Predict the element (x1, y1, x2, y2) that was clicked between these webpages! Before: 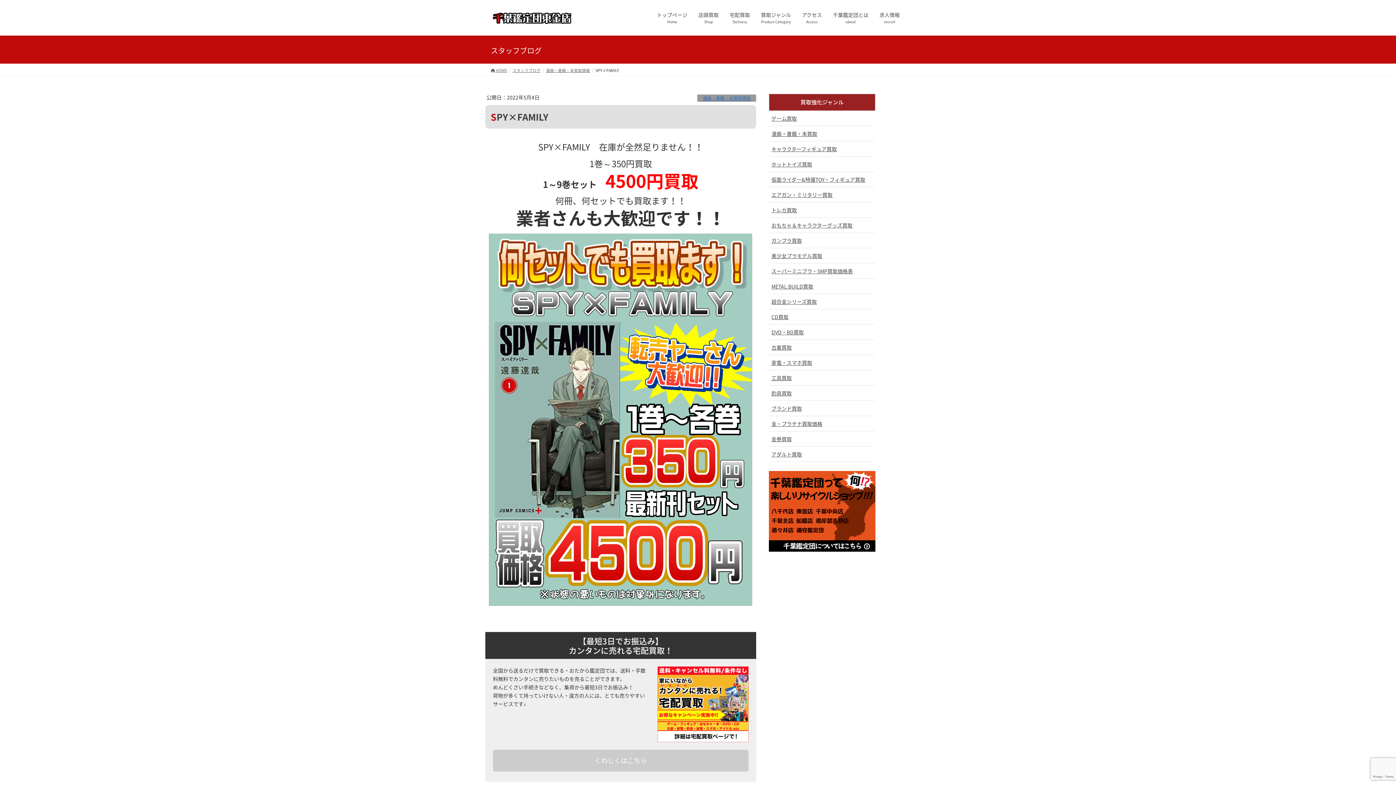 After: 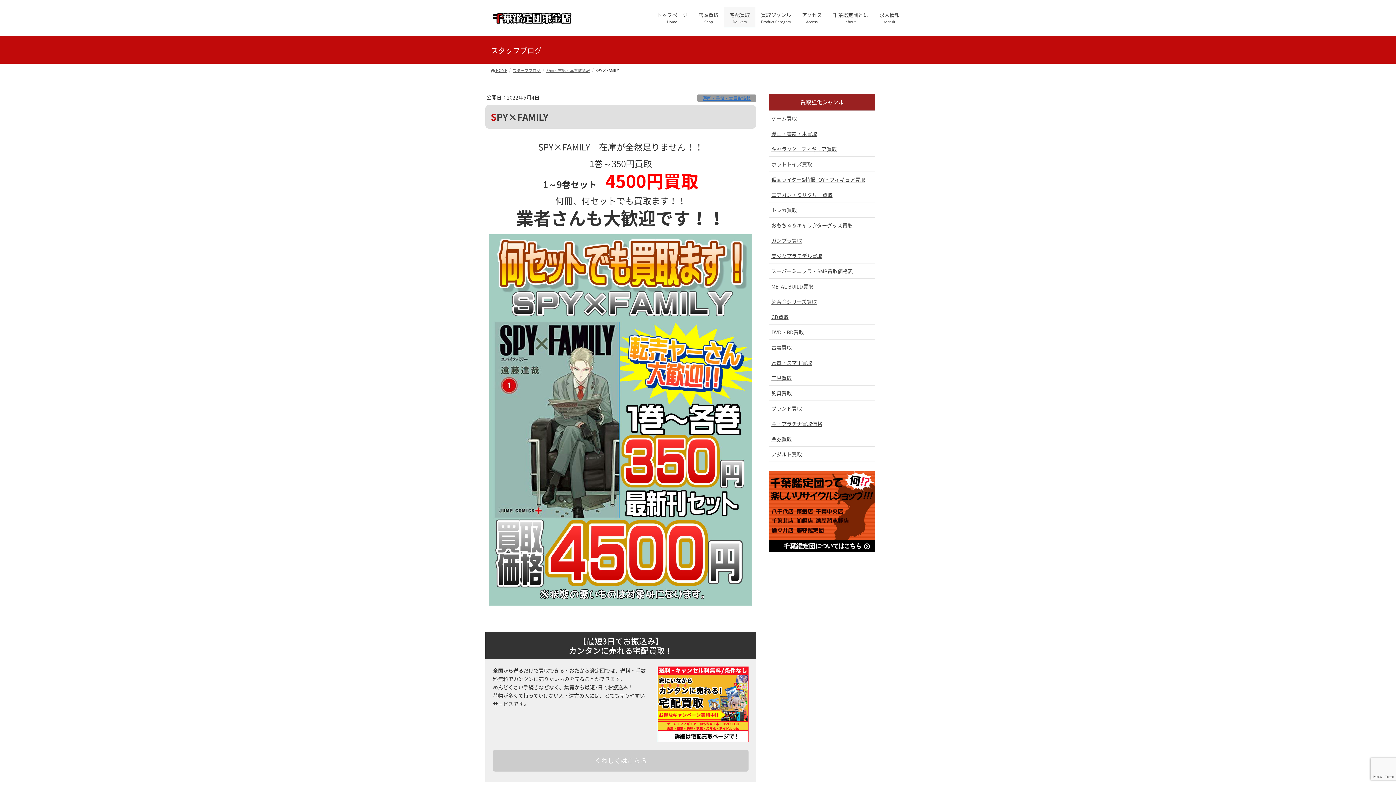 Action: label: 宅配買取
Delivery bbox: (724, 7, 755, 28)